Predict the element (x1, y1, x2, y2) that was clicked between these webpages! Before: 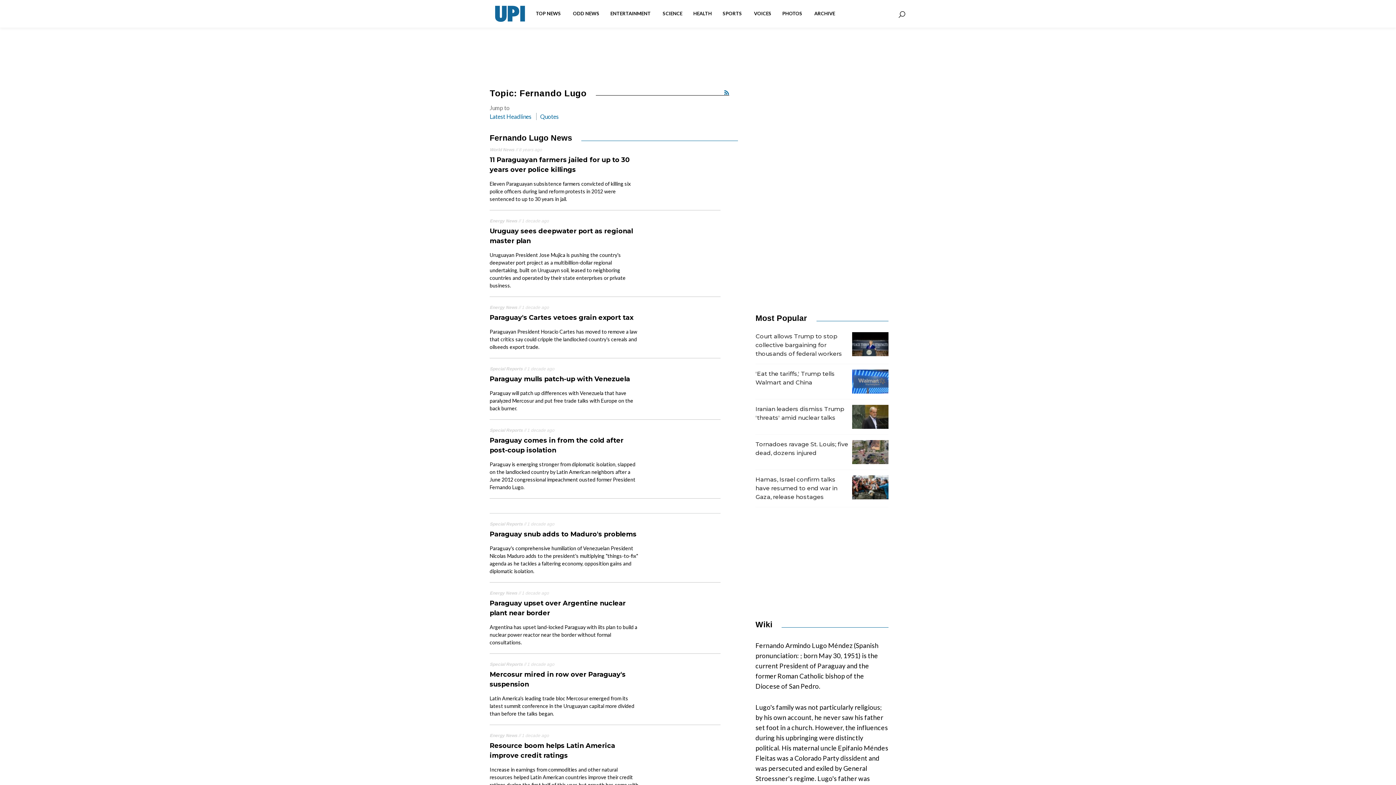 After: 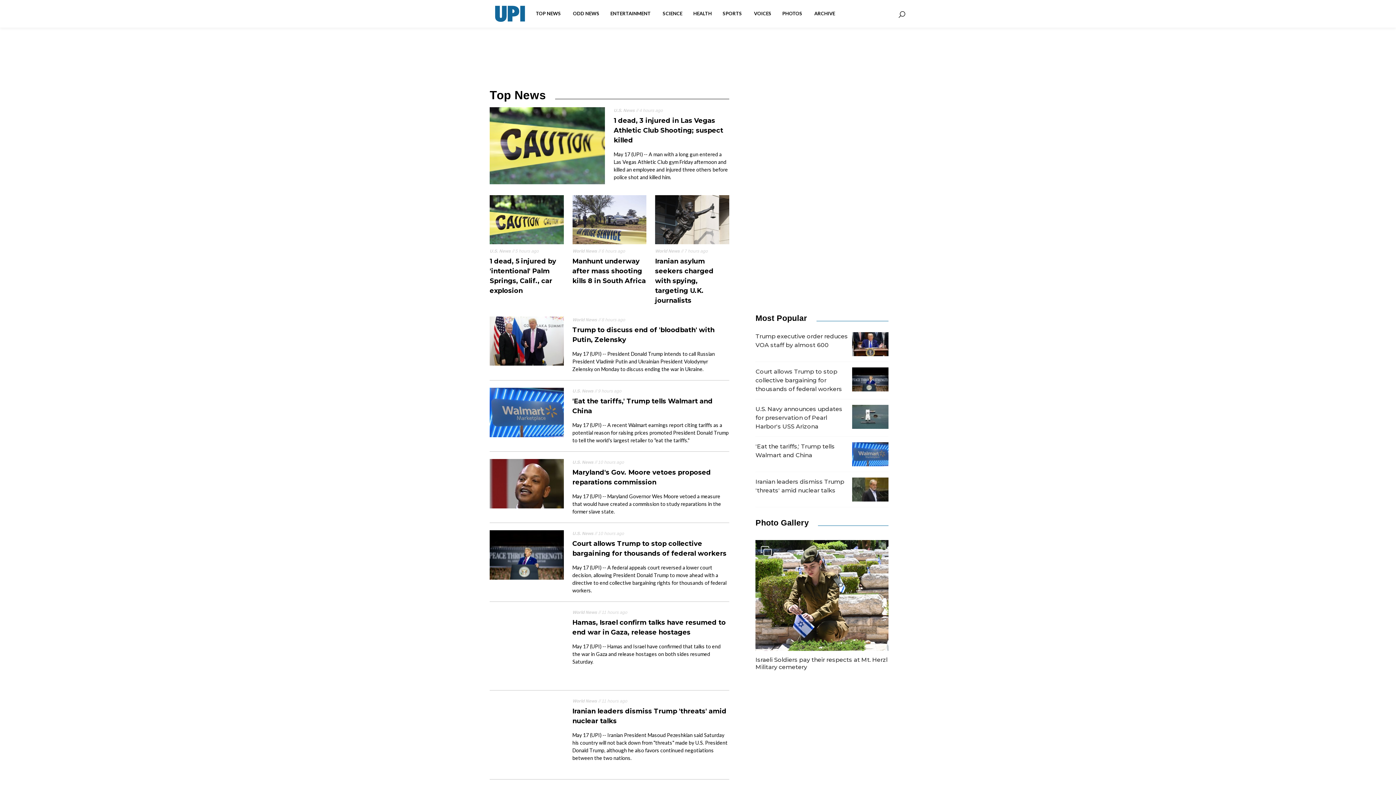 Action: bbox: (530, 4, 567, 23) label: TOP NEWS 